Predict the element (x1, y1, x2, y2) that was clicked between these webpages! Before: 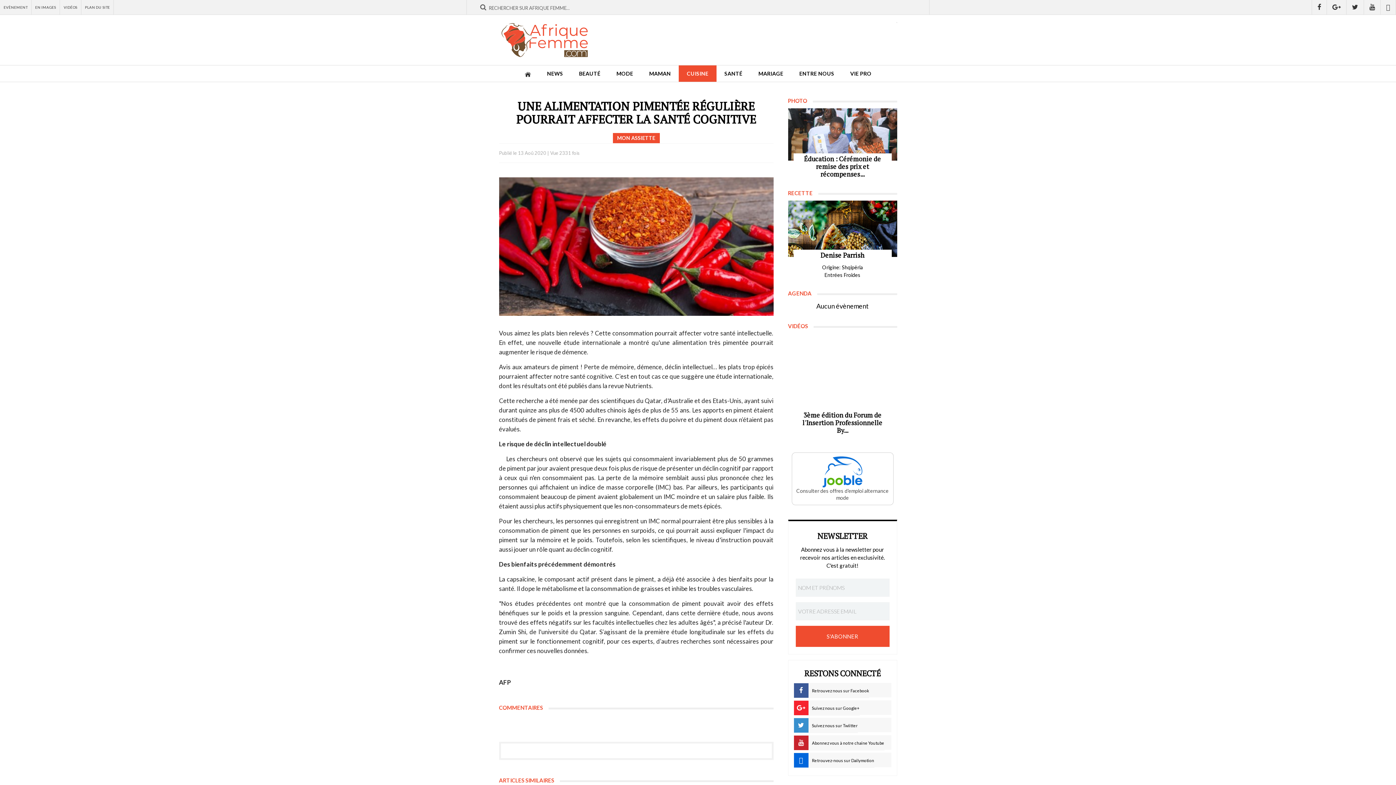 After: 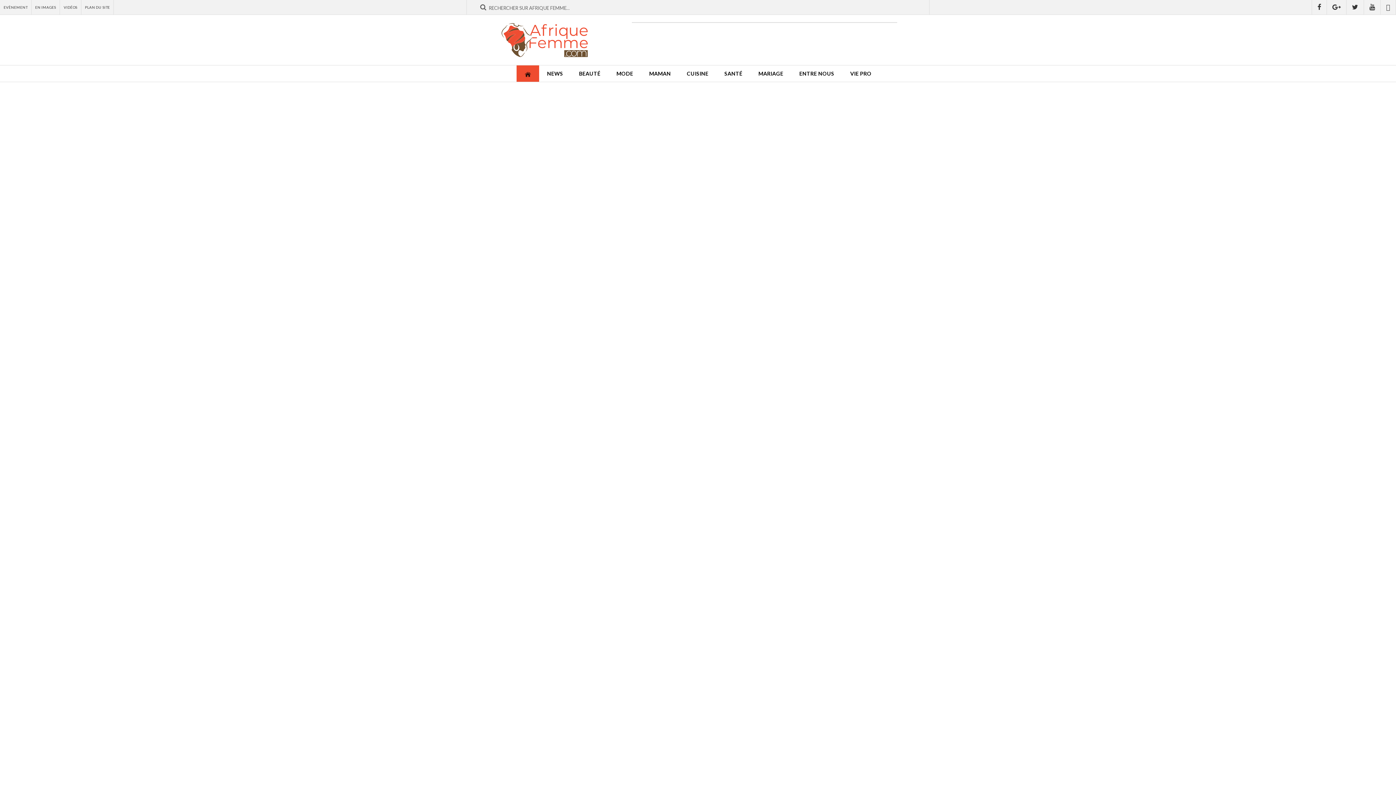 Action: bbox: (516, 65, 539, 81)